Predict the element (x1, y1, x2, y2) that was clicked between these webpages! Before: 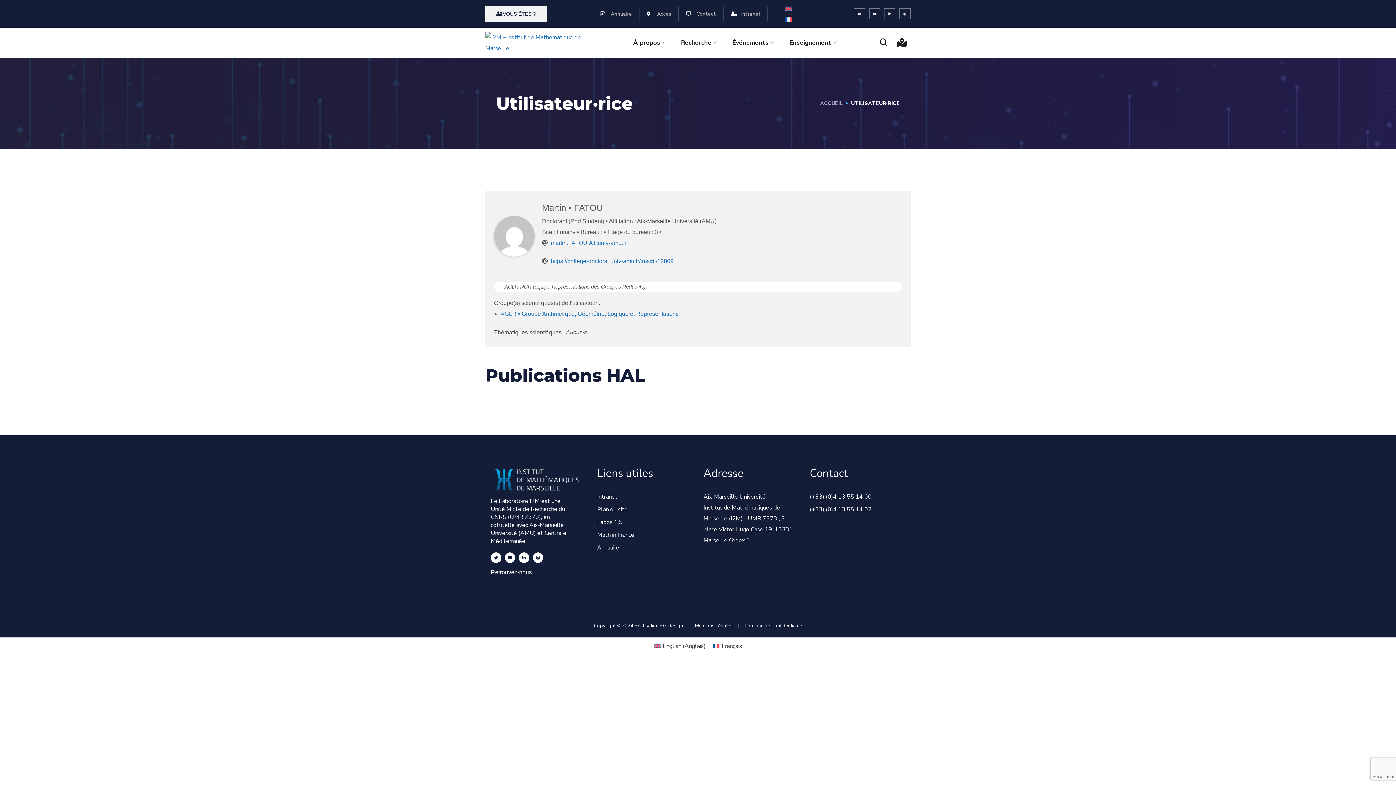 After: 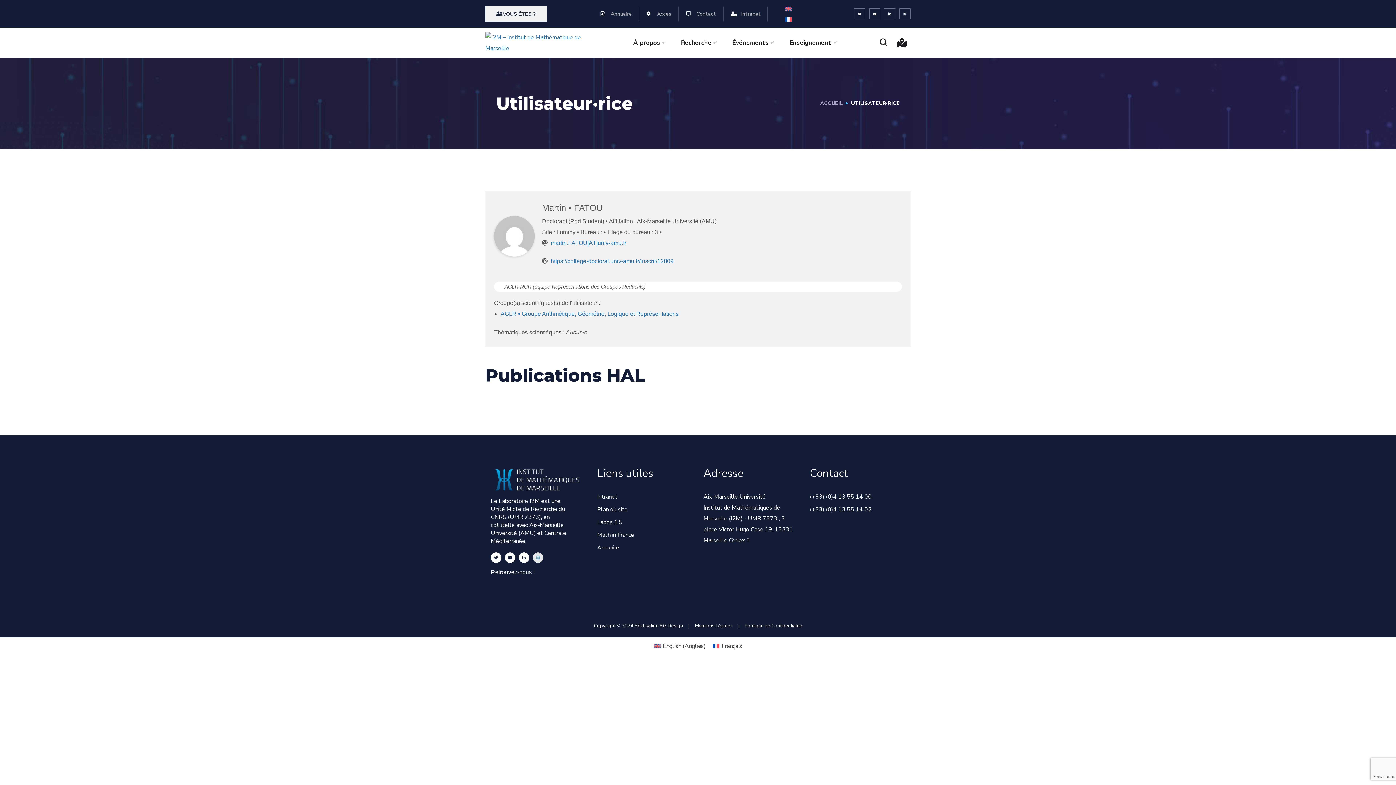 Action: label: Instagram bbox: (533, 552, 543, 563)